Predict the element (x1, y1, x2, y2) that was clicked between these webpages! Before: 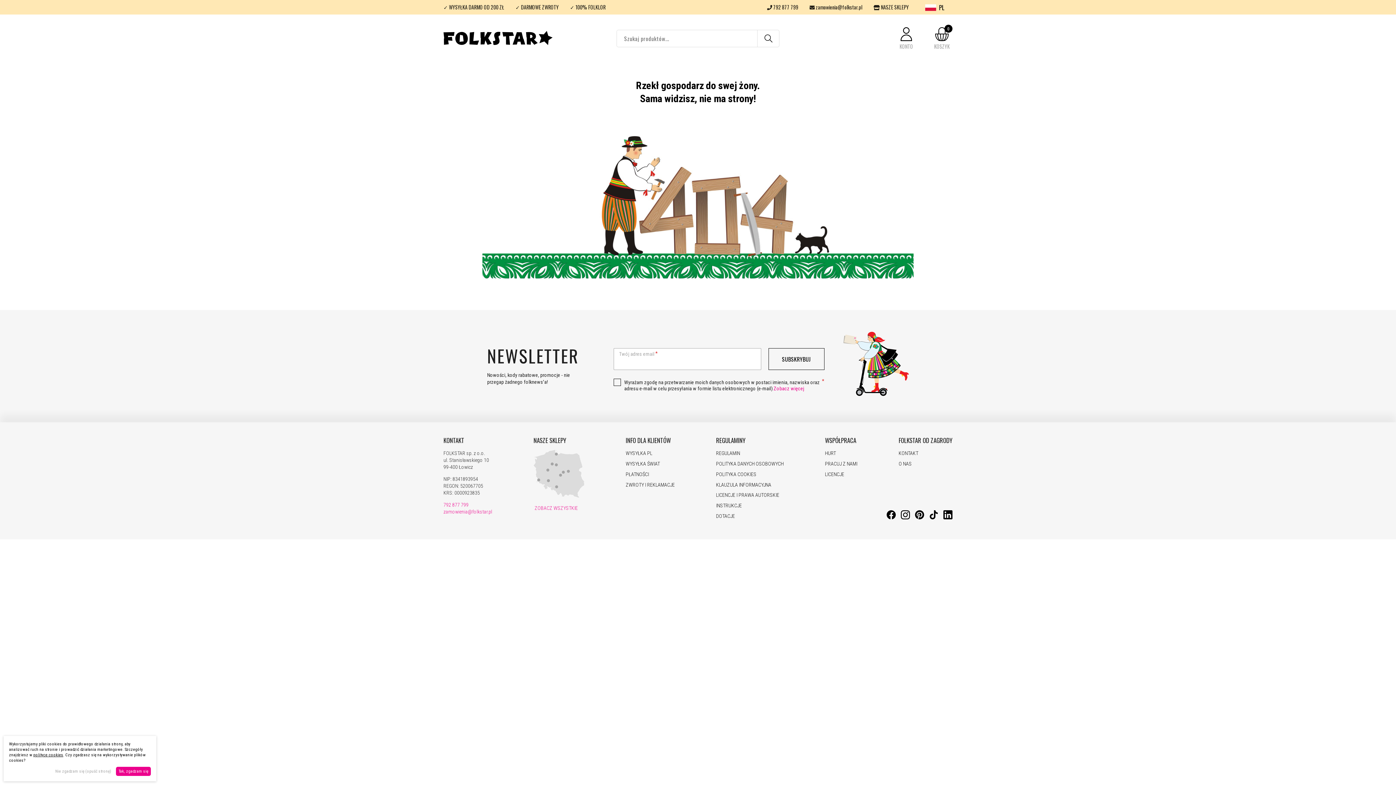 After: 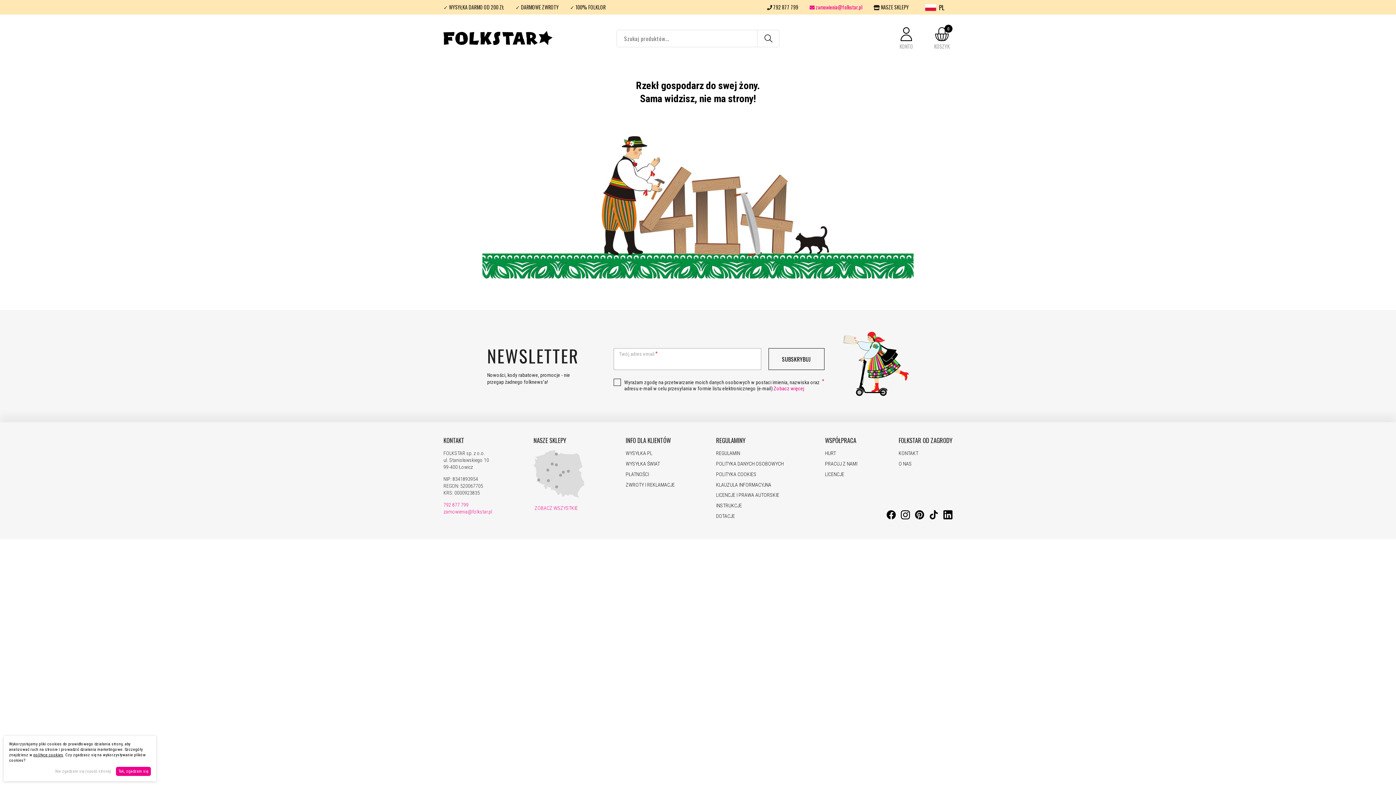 Action: bbox: (809, 3, 862, 10) label:  zamowienia@folkstar.pl